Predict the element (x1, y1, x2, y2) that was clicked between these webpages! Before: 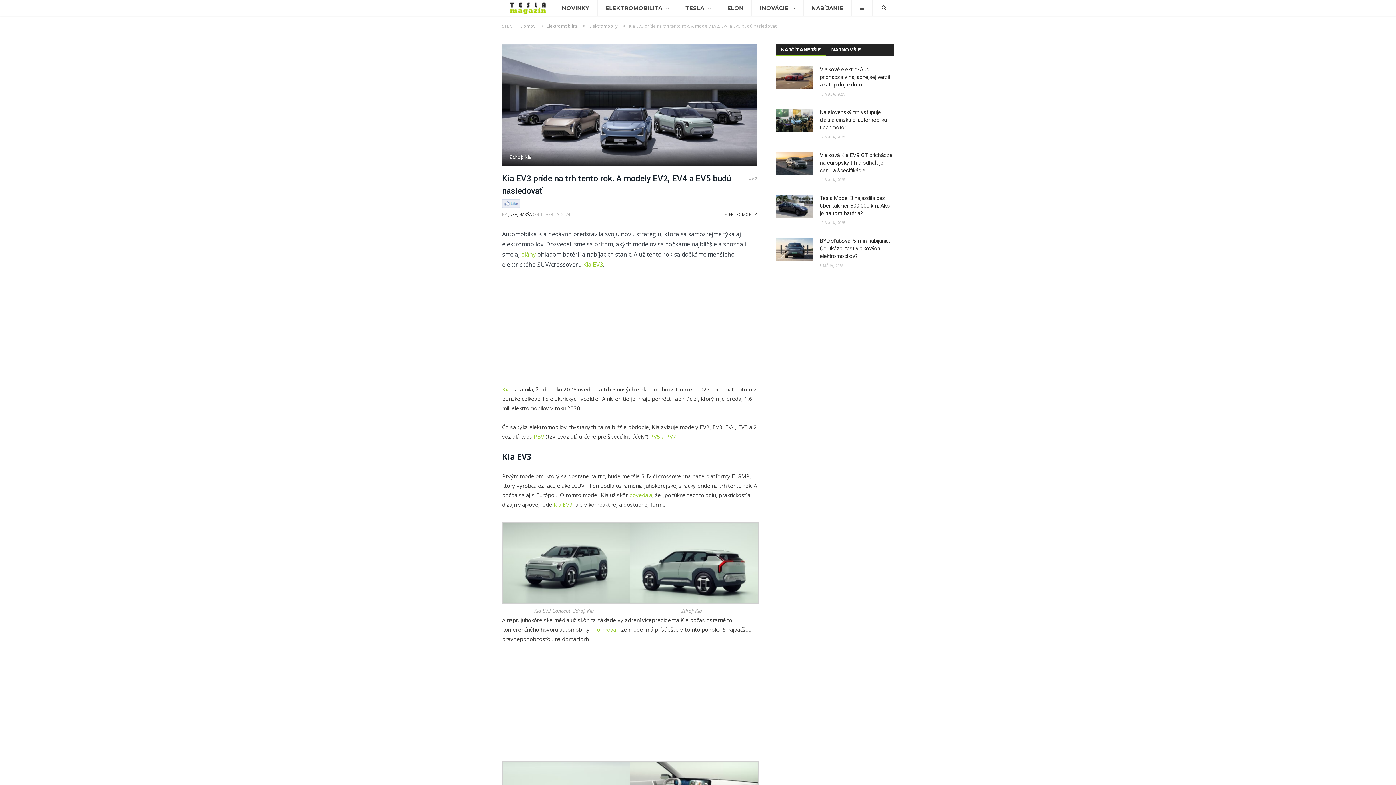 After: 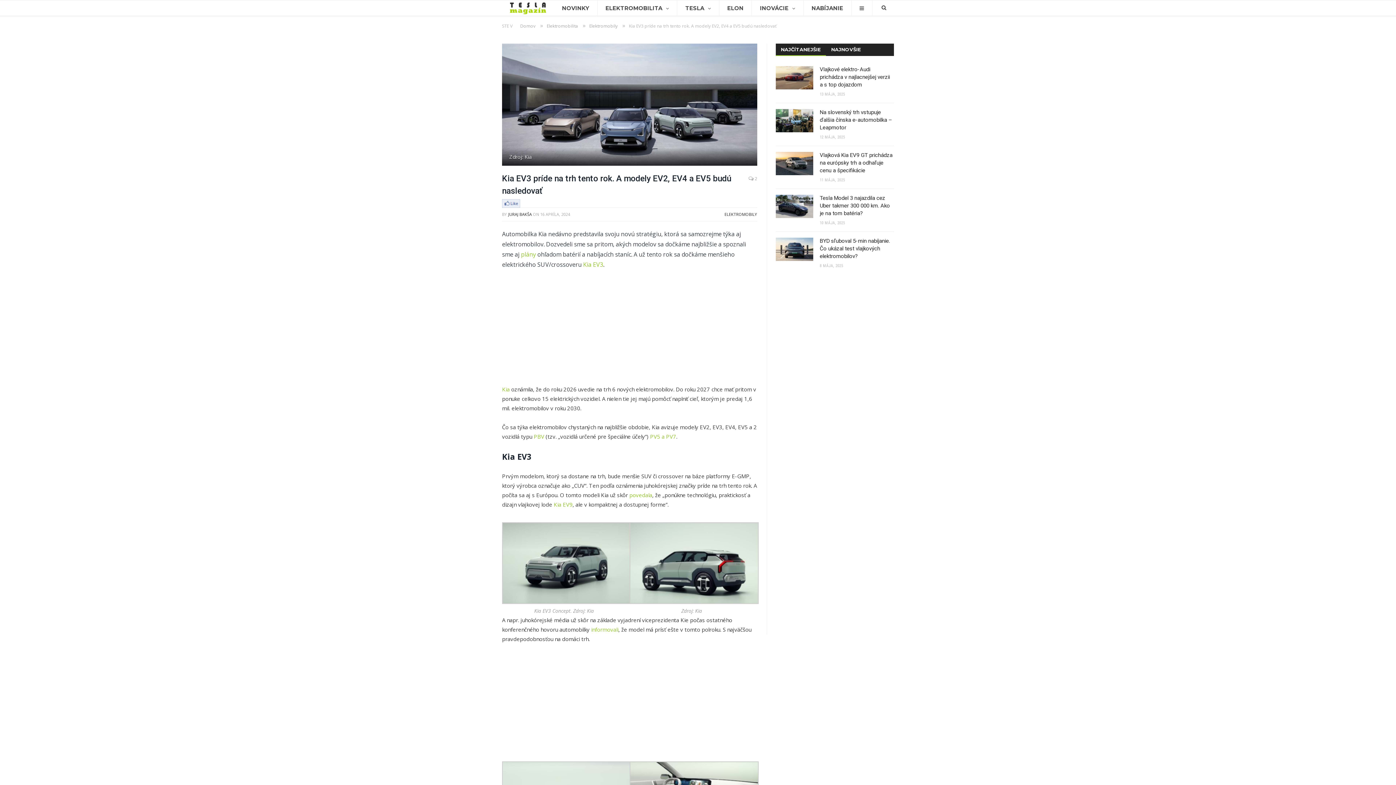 Action: bbox: (502, 199, 520, 208)